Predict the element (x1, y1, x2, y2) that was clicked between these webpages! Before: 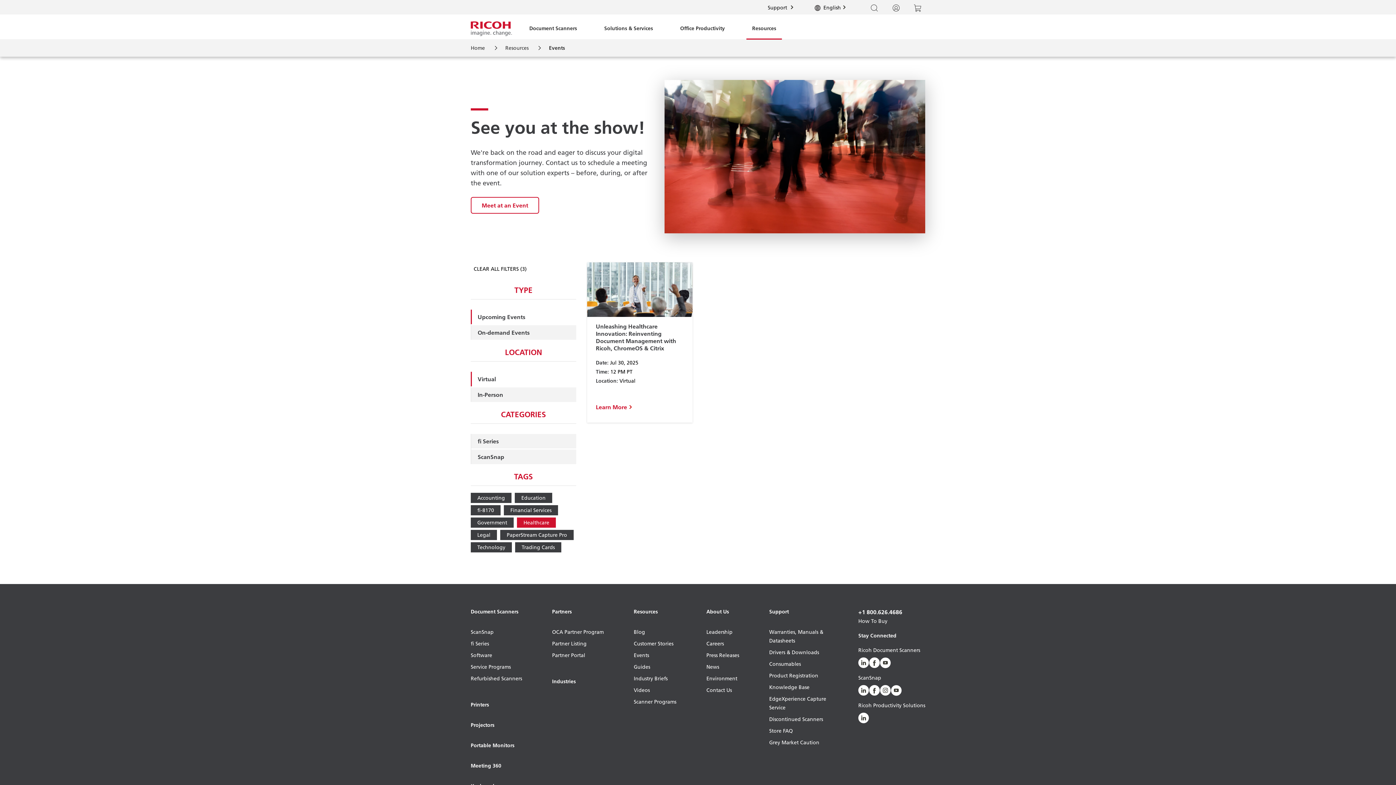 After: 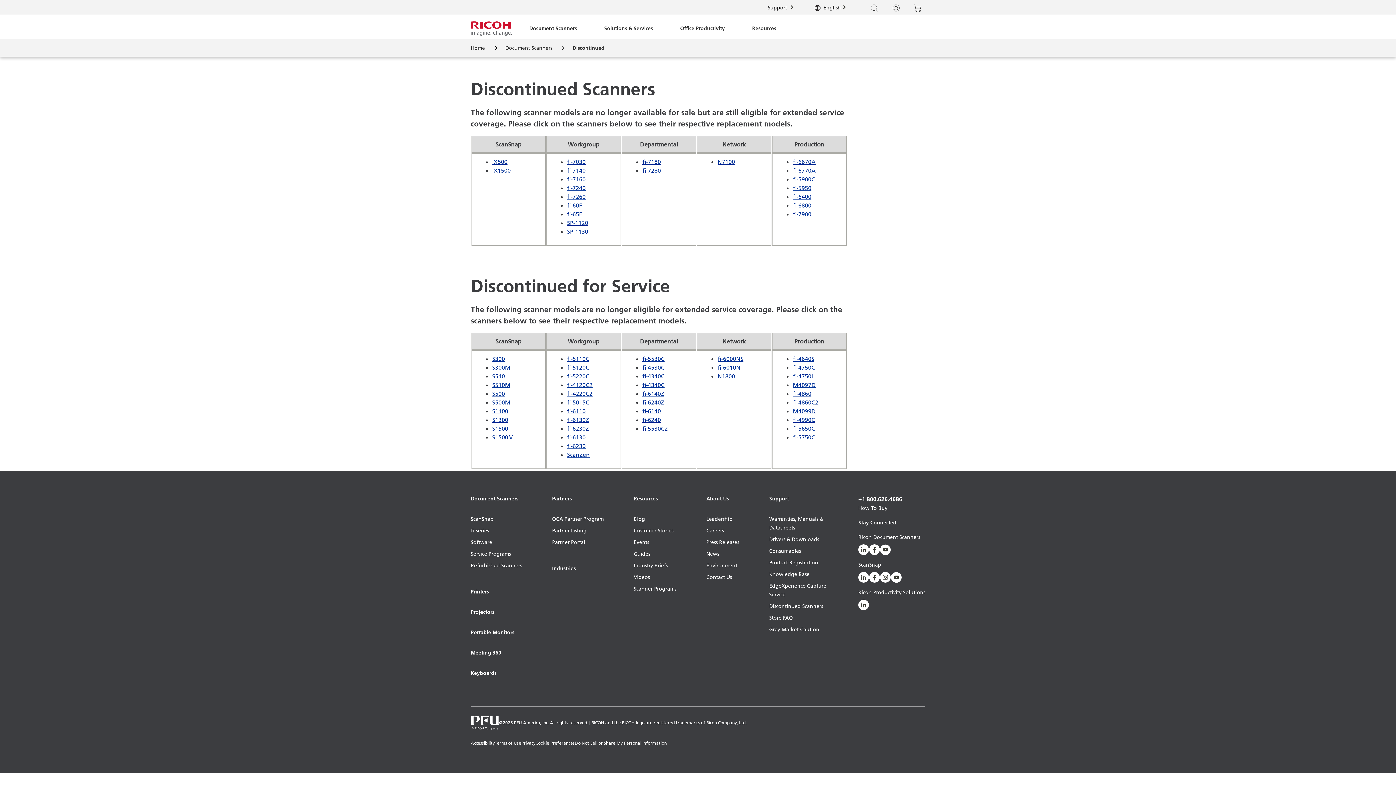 Action: label: Discontinued Scanners bbox: (769, 715, 844, 726)